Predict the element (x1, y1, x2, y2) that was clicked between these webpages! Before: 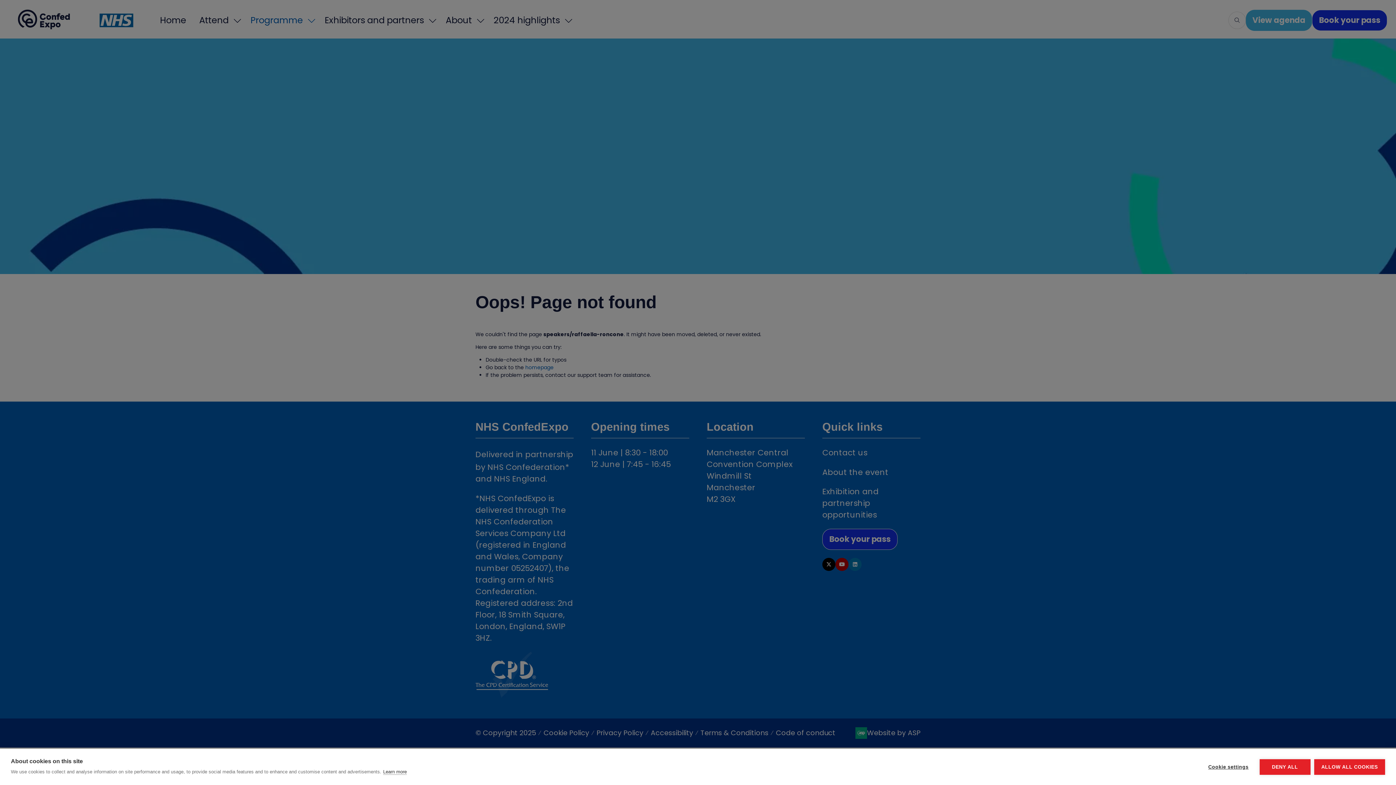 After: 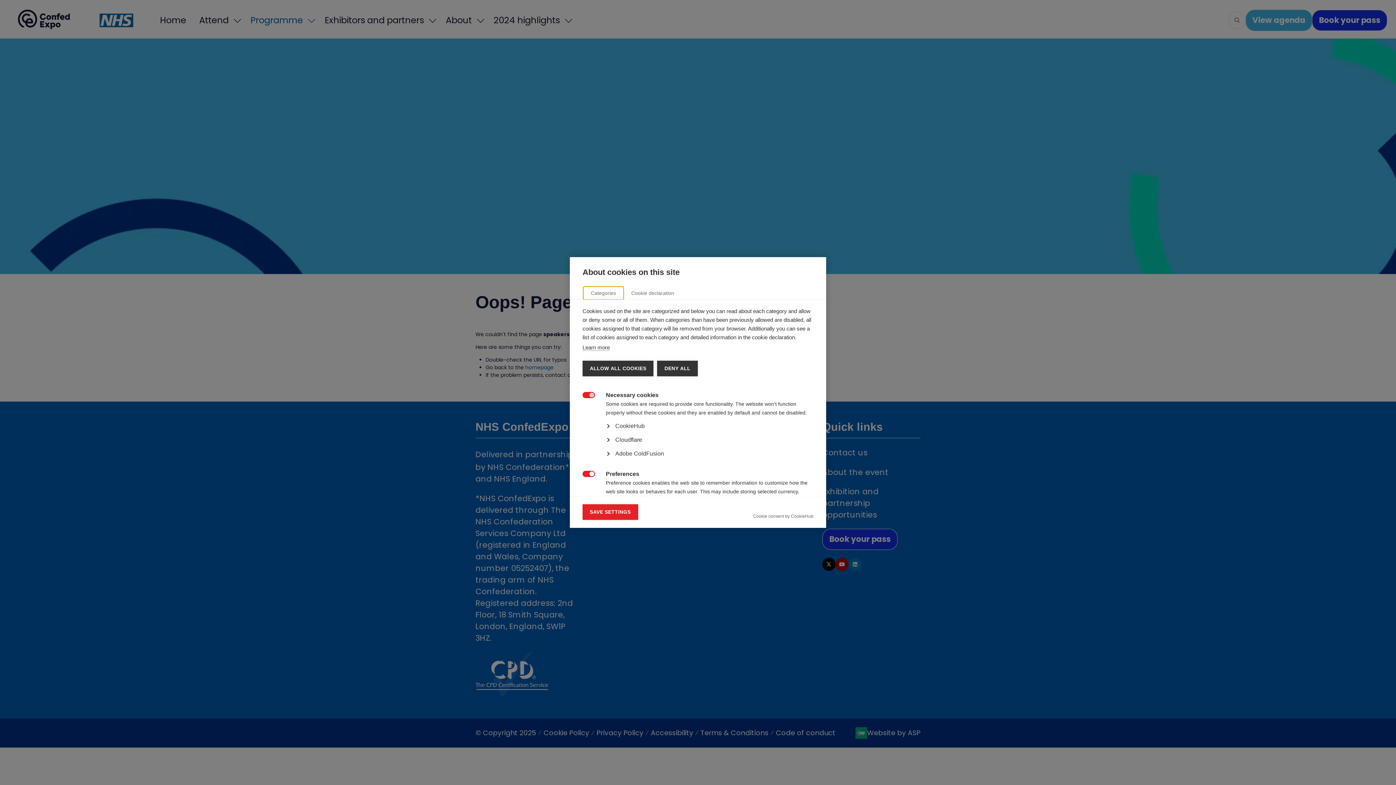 Action: label: Cookie settings bbox: (1201, 759, 1256, 775)